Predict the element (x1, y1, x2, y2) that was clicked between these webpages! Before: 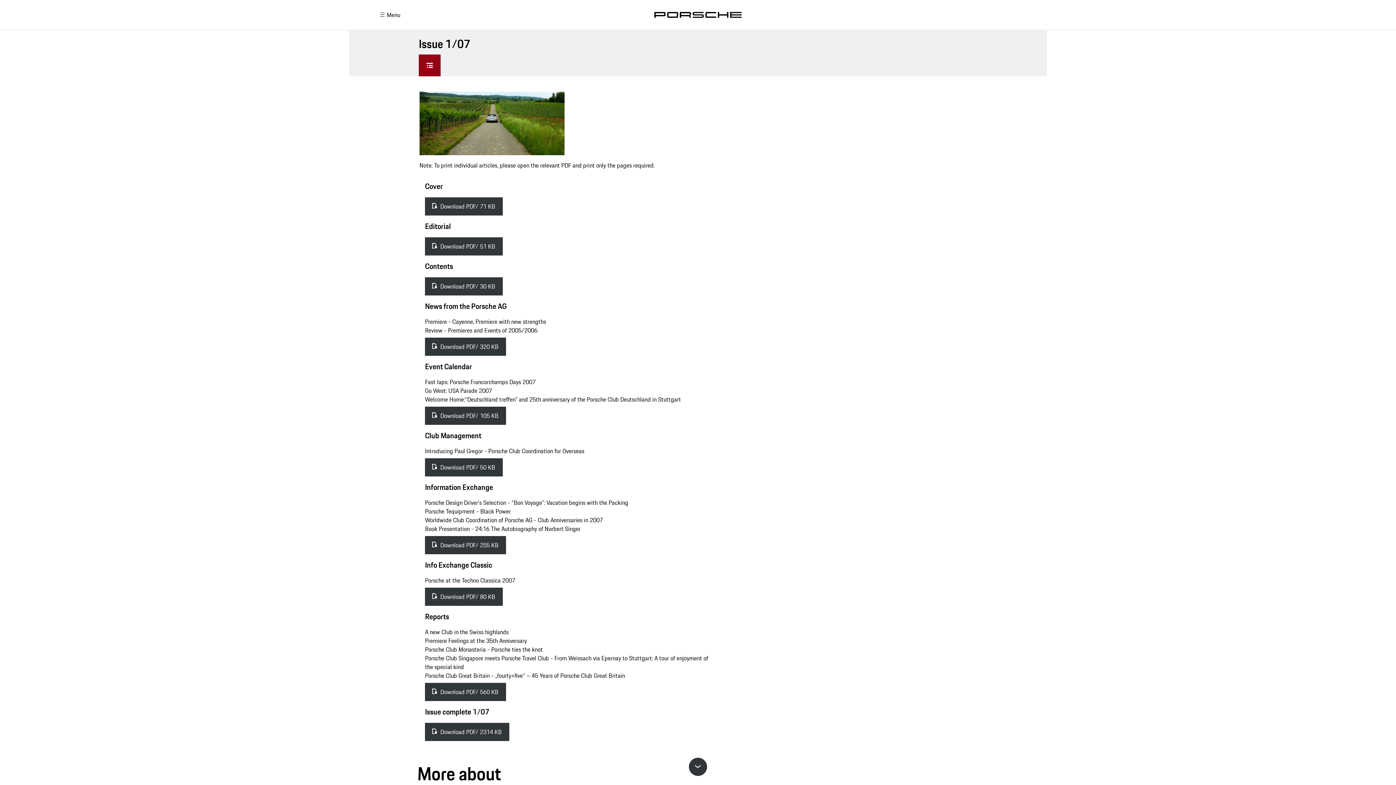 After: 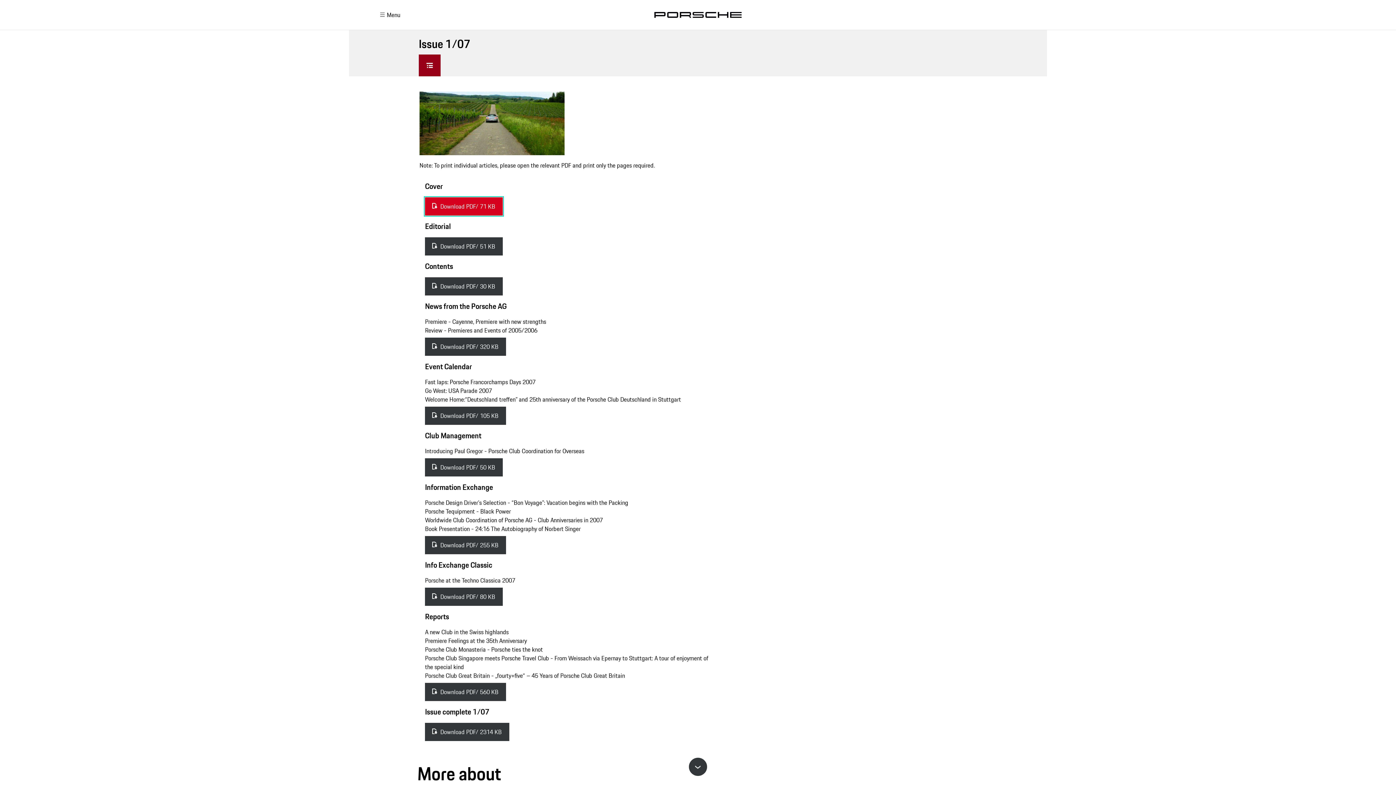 Action: label: Download PDF/ 71 KB bbox: (425, 197, 503, 215)